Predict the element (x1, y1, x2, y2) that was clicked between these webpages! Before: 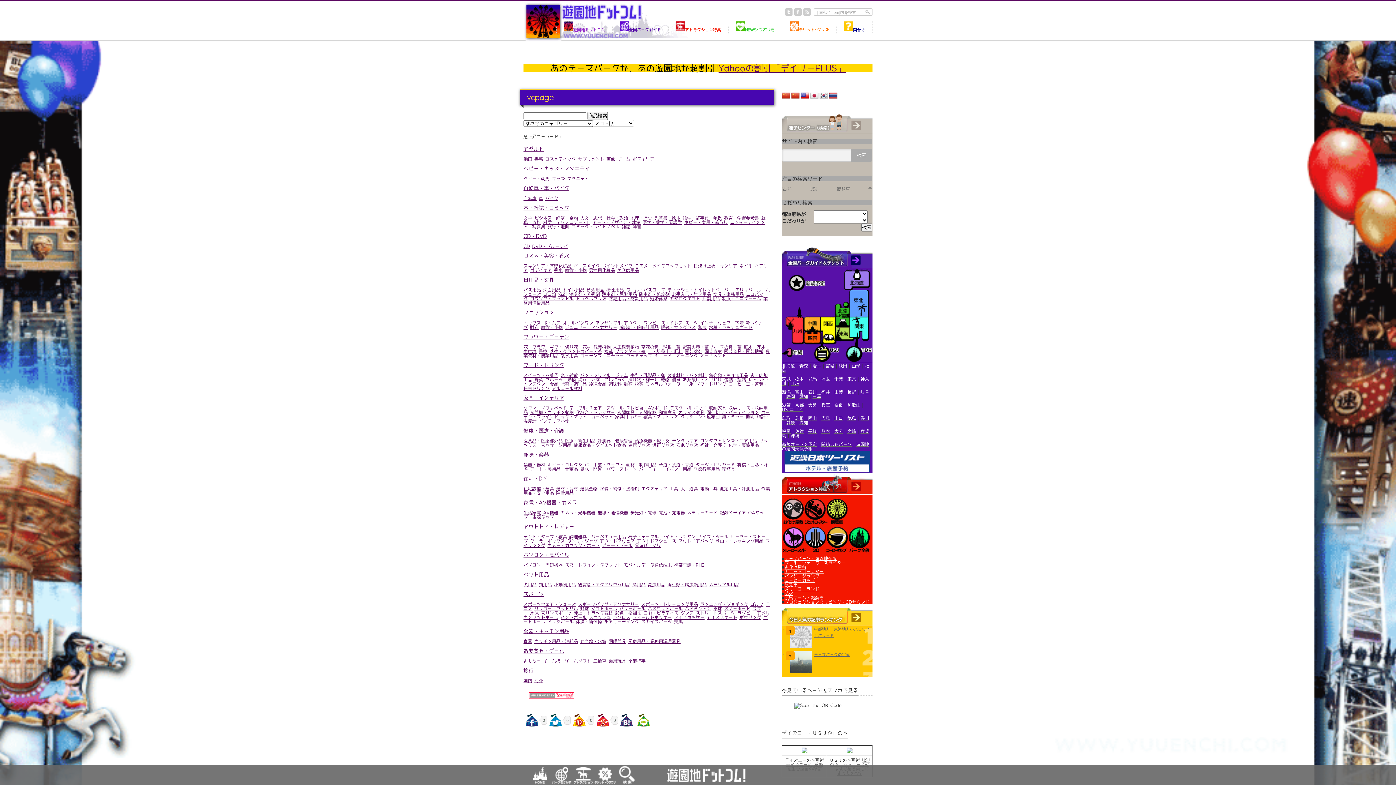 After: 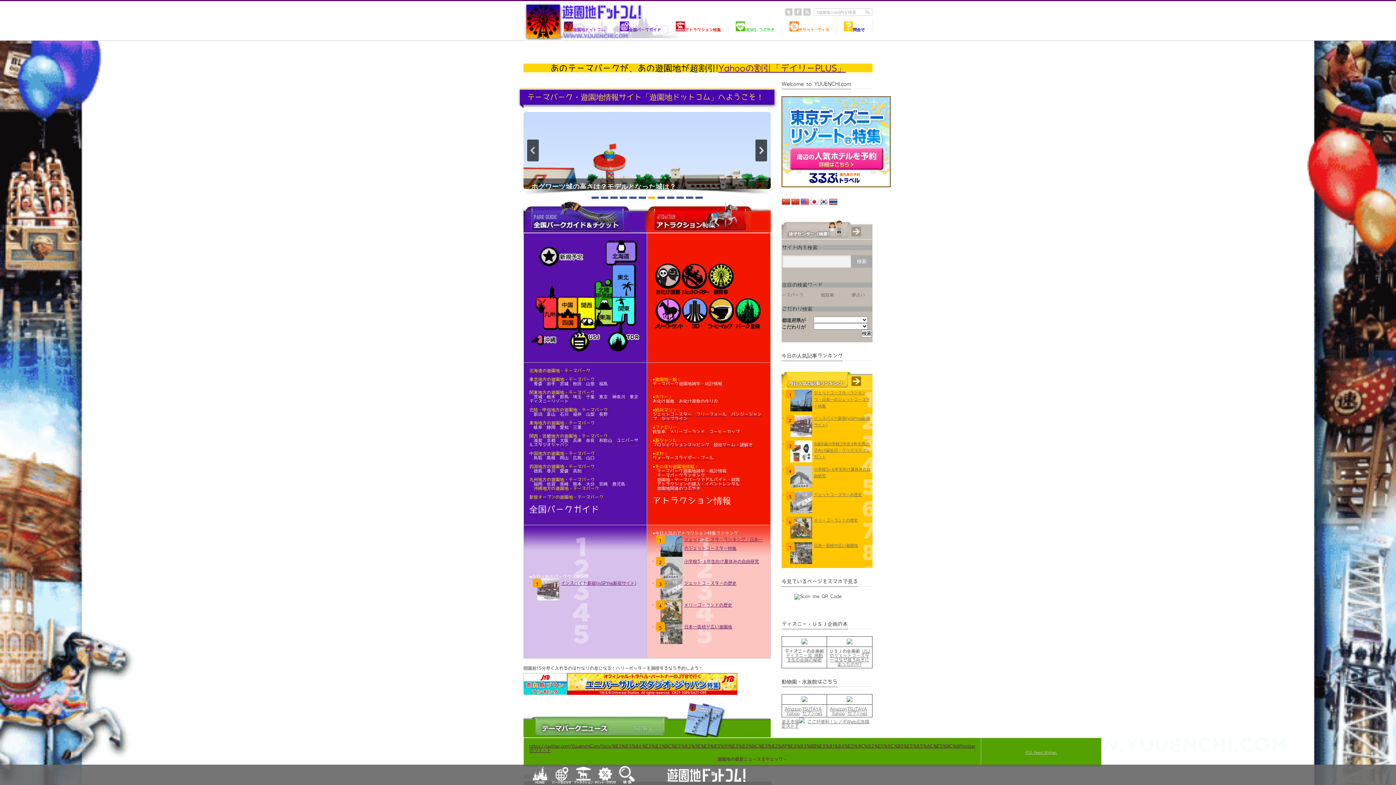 Action: label: 遊園地ドットコム bbox: (556, 25, 605, 33)